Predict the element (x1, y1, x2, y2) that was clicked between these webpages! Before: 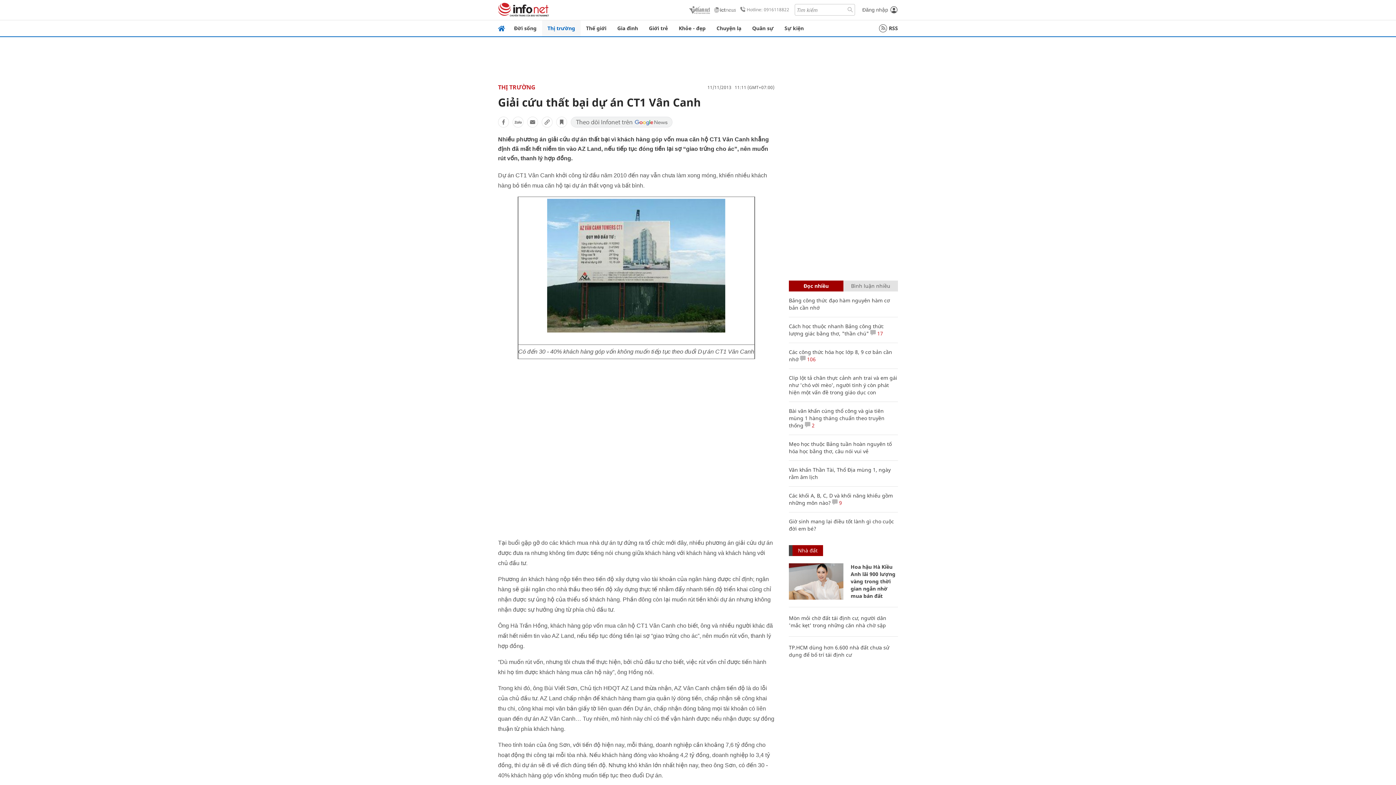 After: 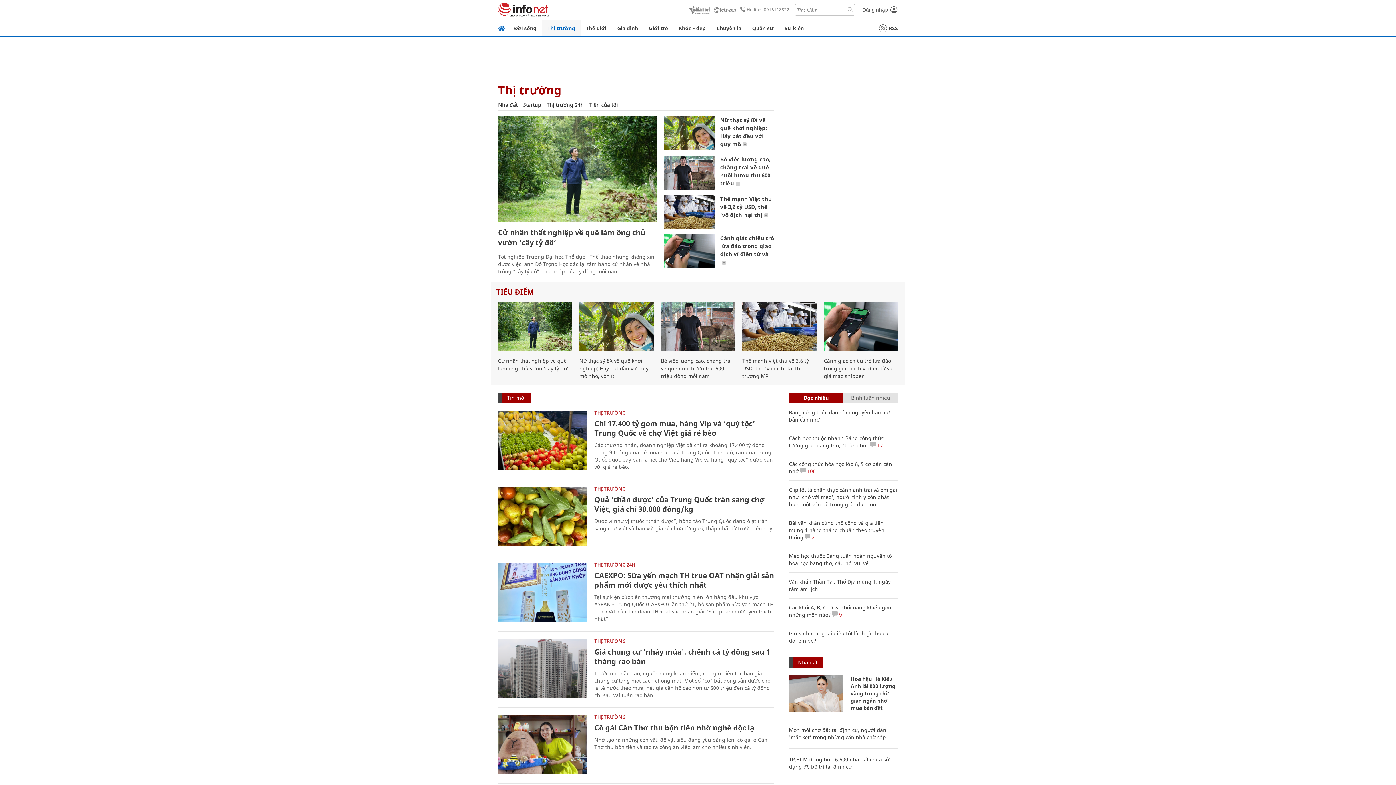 Action: label: THỊ TRƯỜNG bbox: (498, 83, 535, 91)